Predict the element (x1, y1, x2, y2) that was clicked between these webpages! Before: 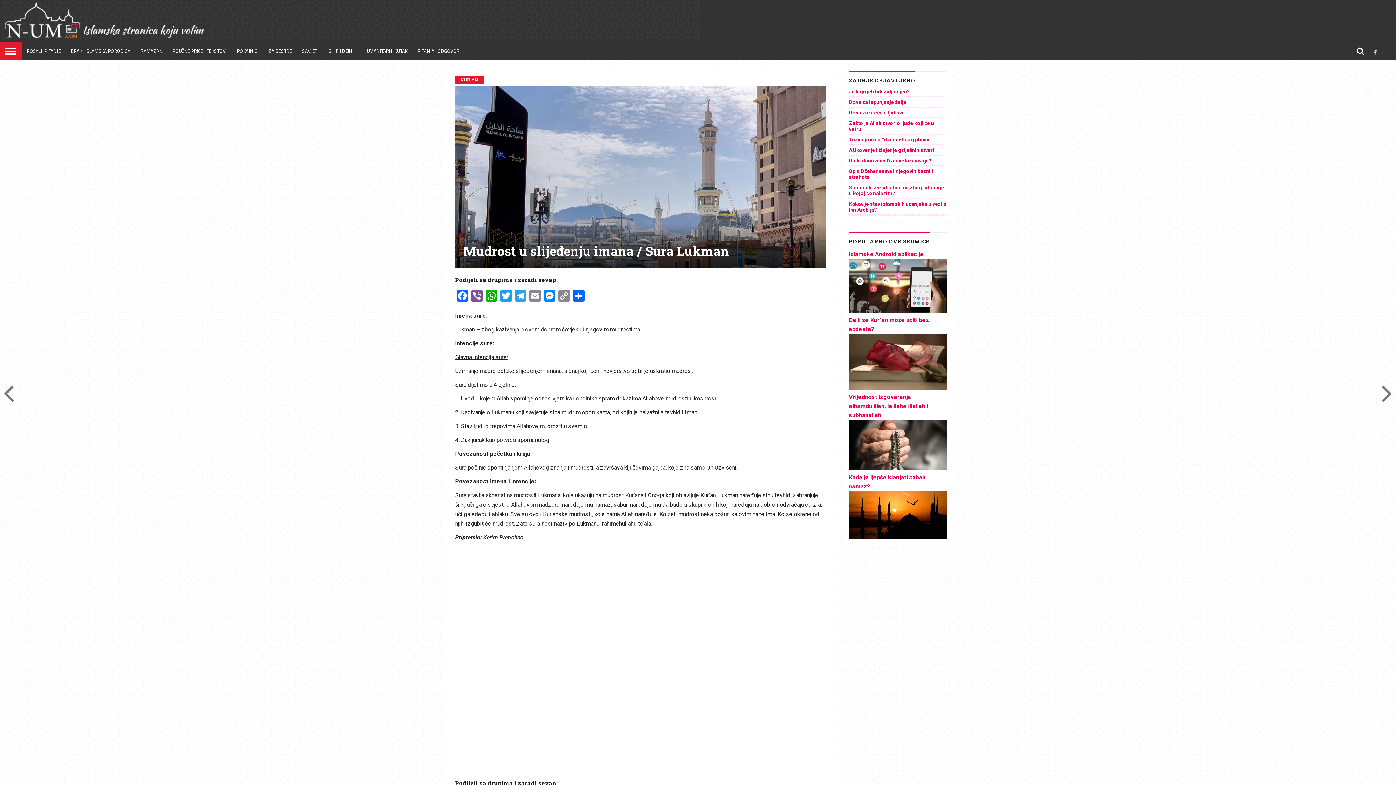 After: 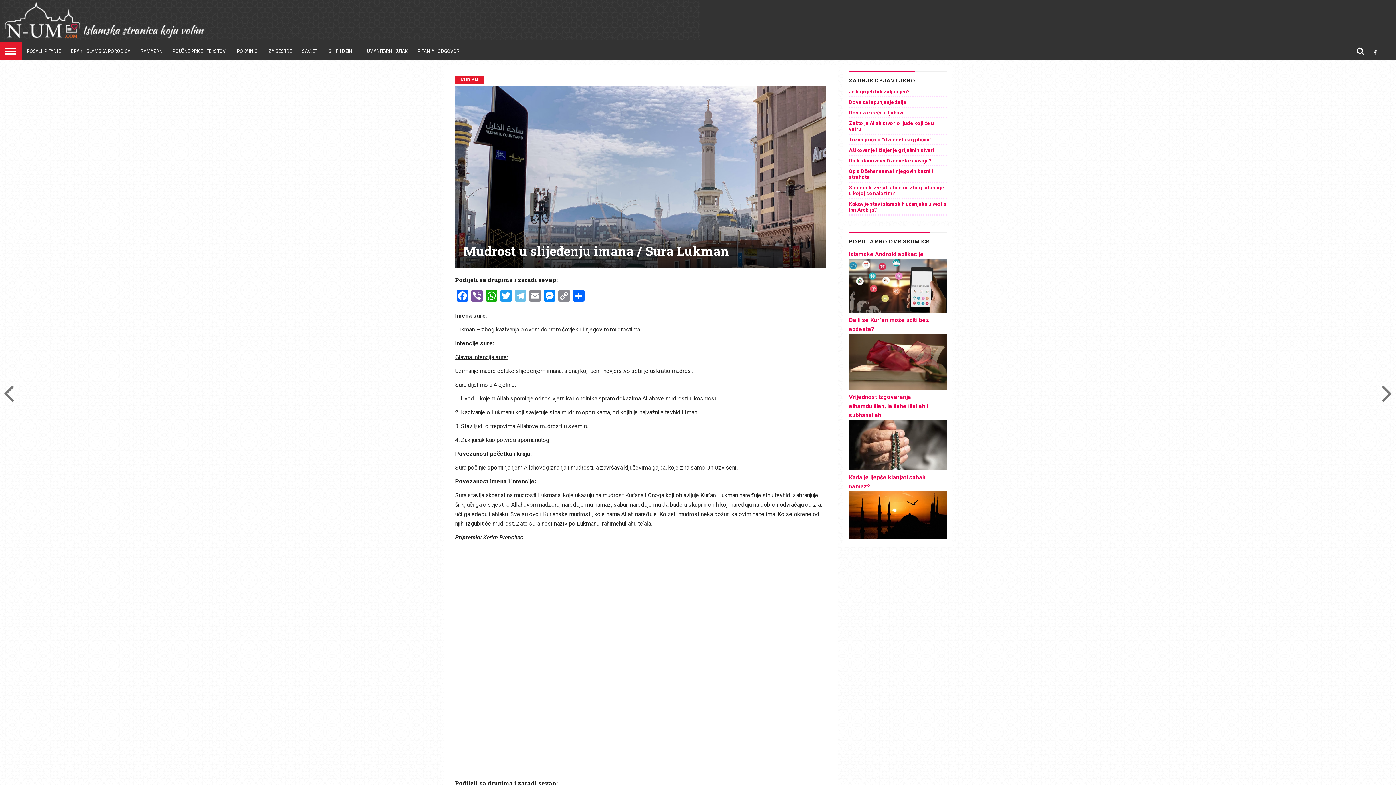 Action: bbox: (513, 290, 527, 303) label: Telegram